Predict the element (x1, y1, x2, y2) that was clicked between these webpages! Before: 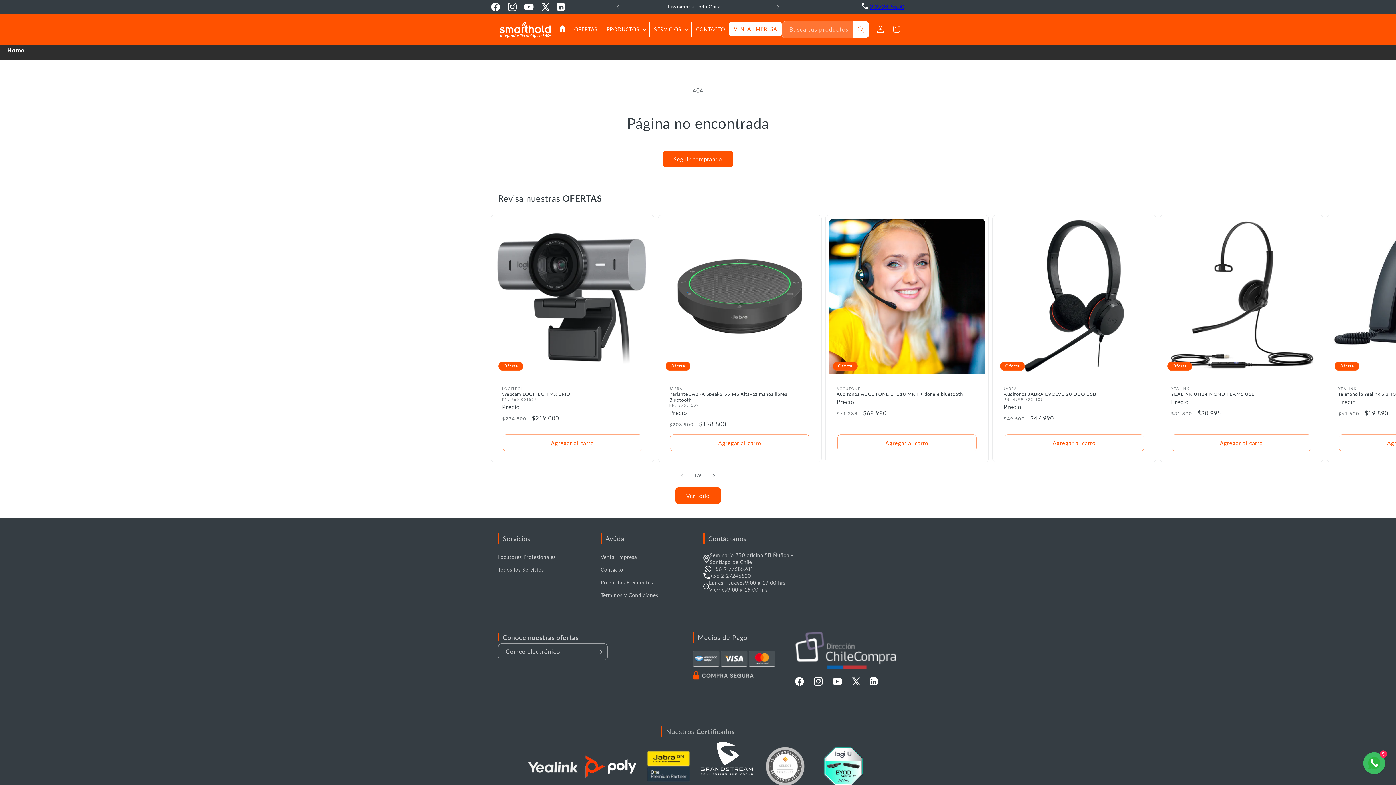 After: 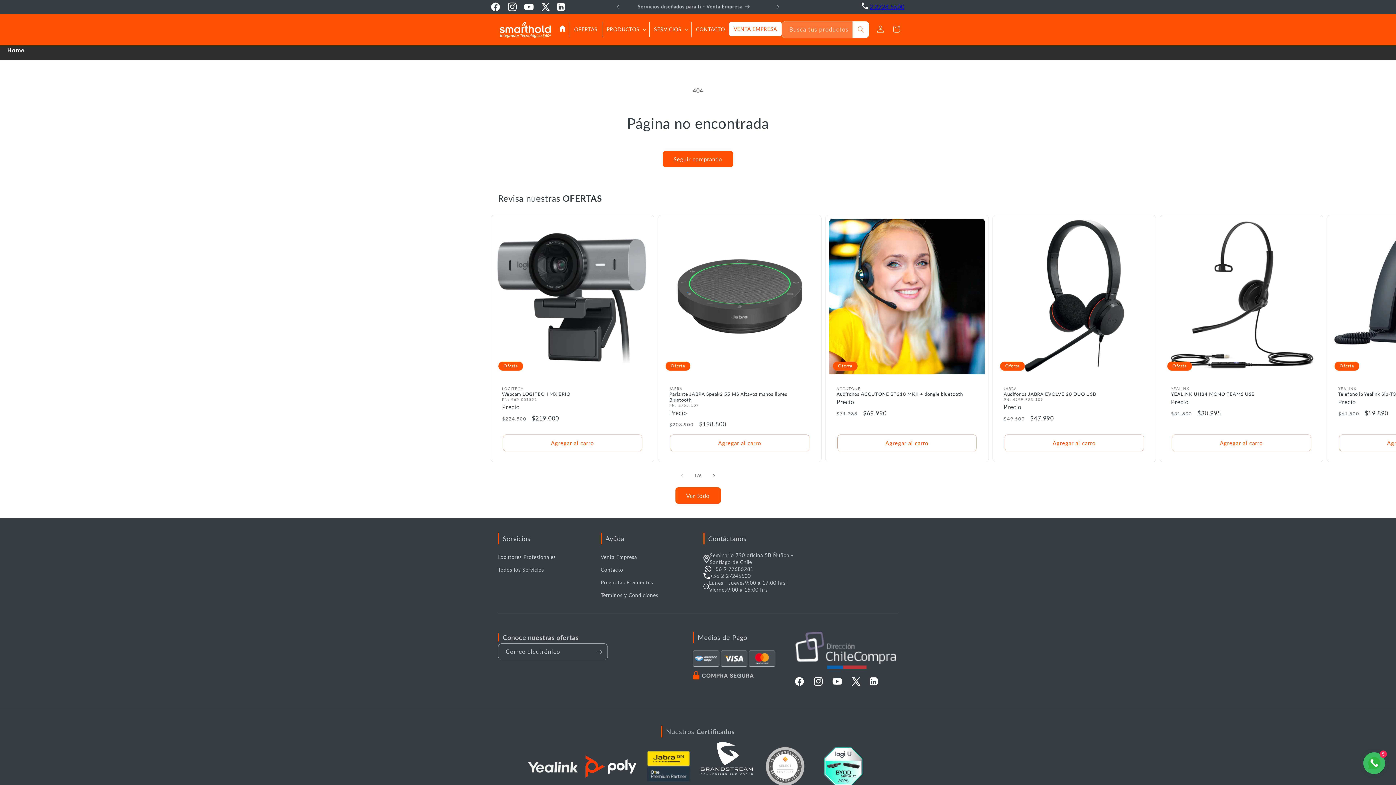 Action: bbox: (846, 672, 865, 691) label: X (Twitter)